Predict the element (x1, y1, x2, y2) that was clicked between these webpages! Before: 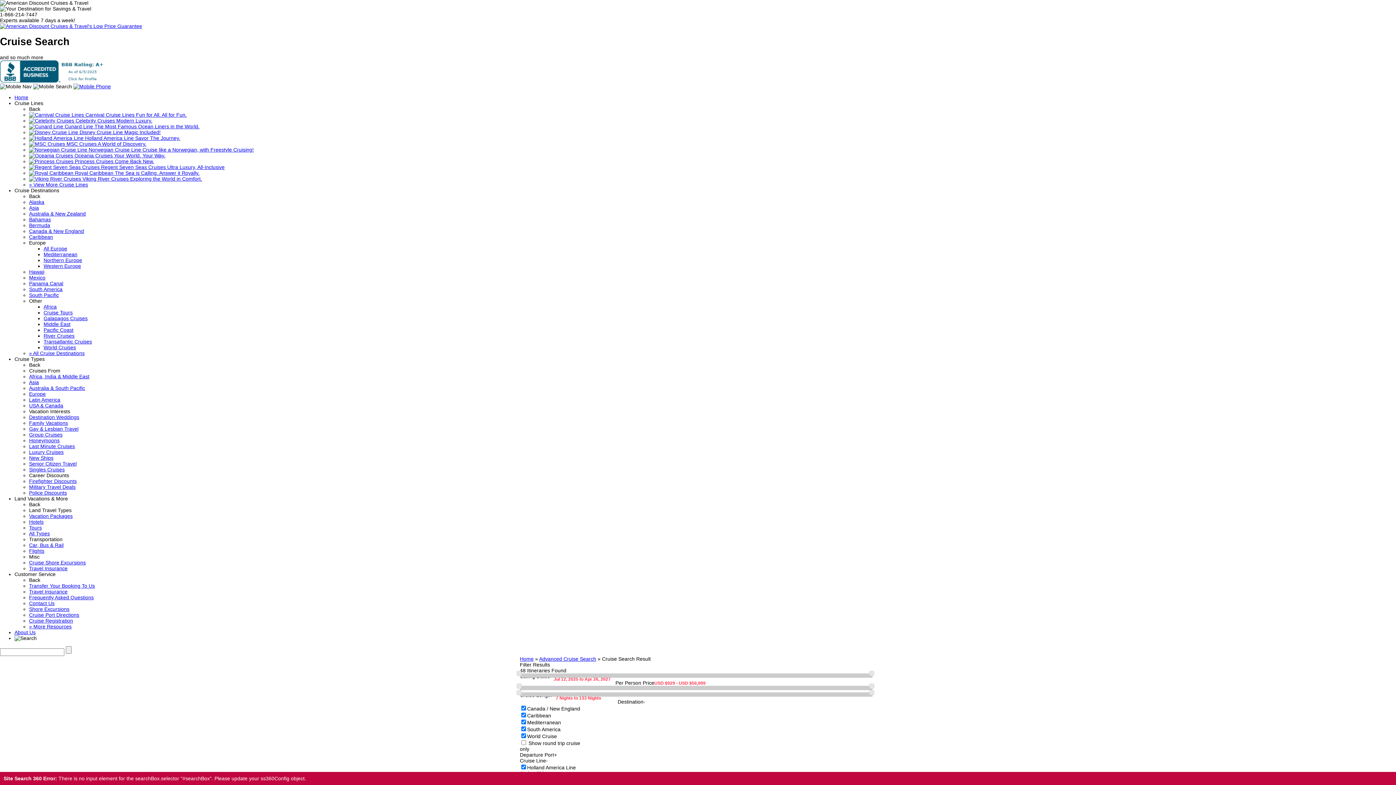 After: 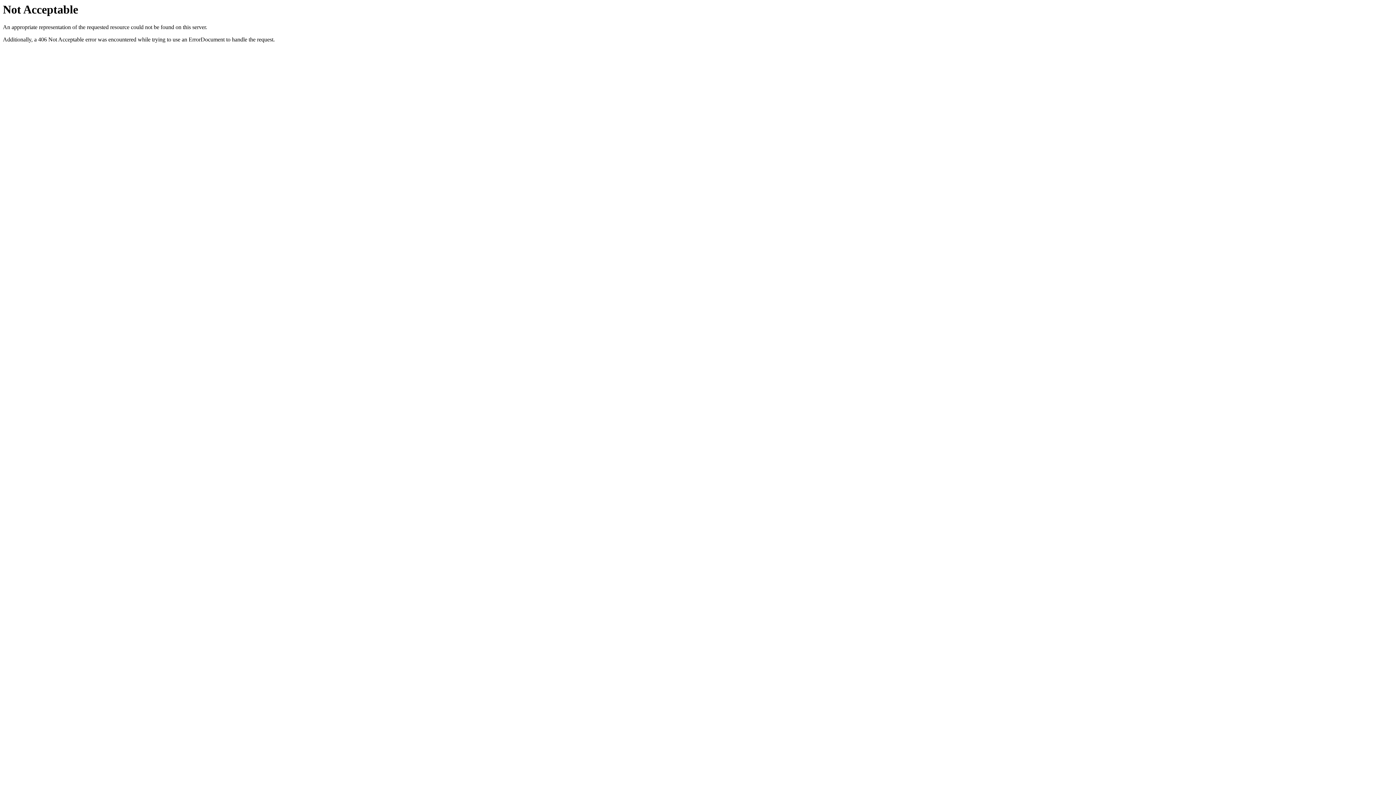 Action: label: Middle East bbox: (43, 321, 70, 327)